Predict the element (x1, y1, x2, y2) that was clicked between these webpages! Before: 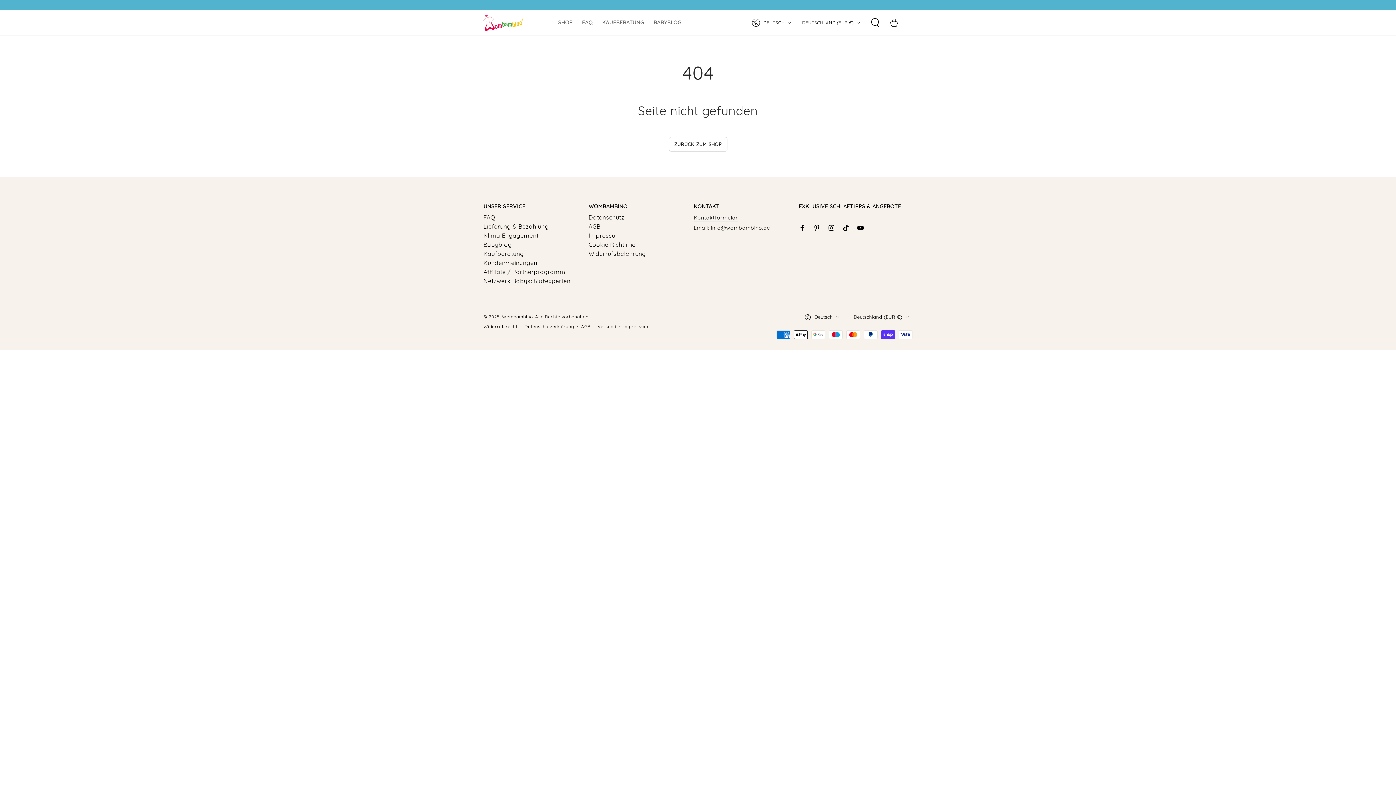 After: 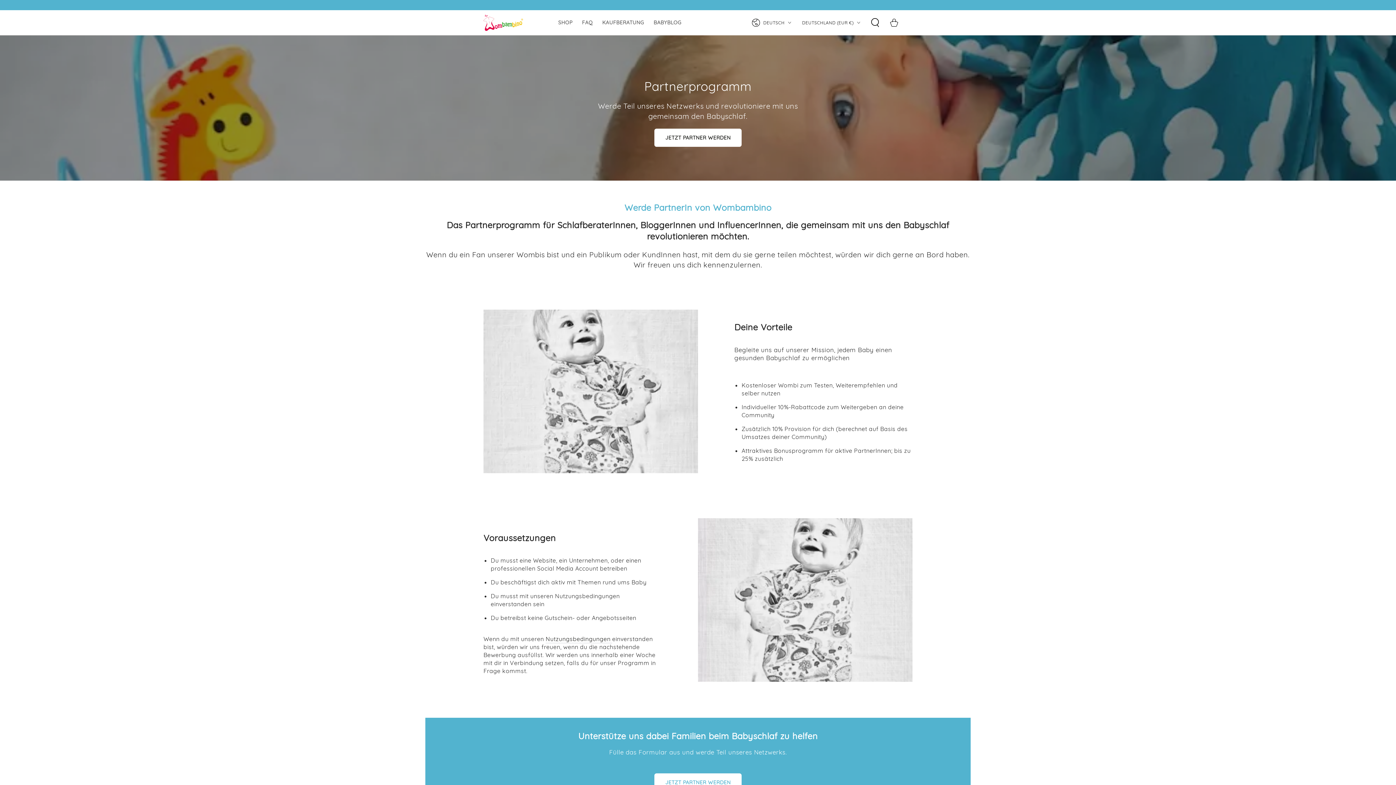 Action: bbox: (483, 268, 565, 275) label: Affiliate / Partnerprogramm